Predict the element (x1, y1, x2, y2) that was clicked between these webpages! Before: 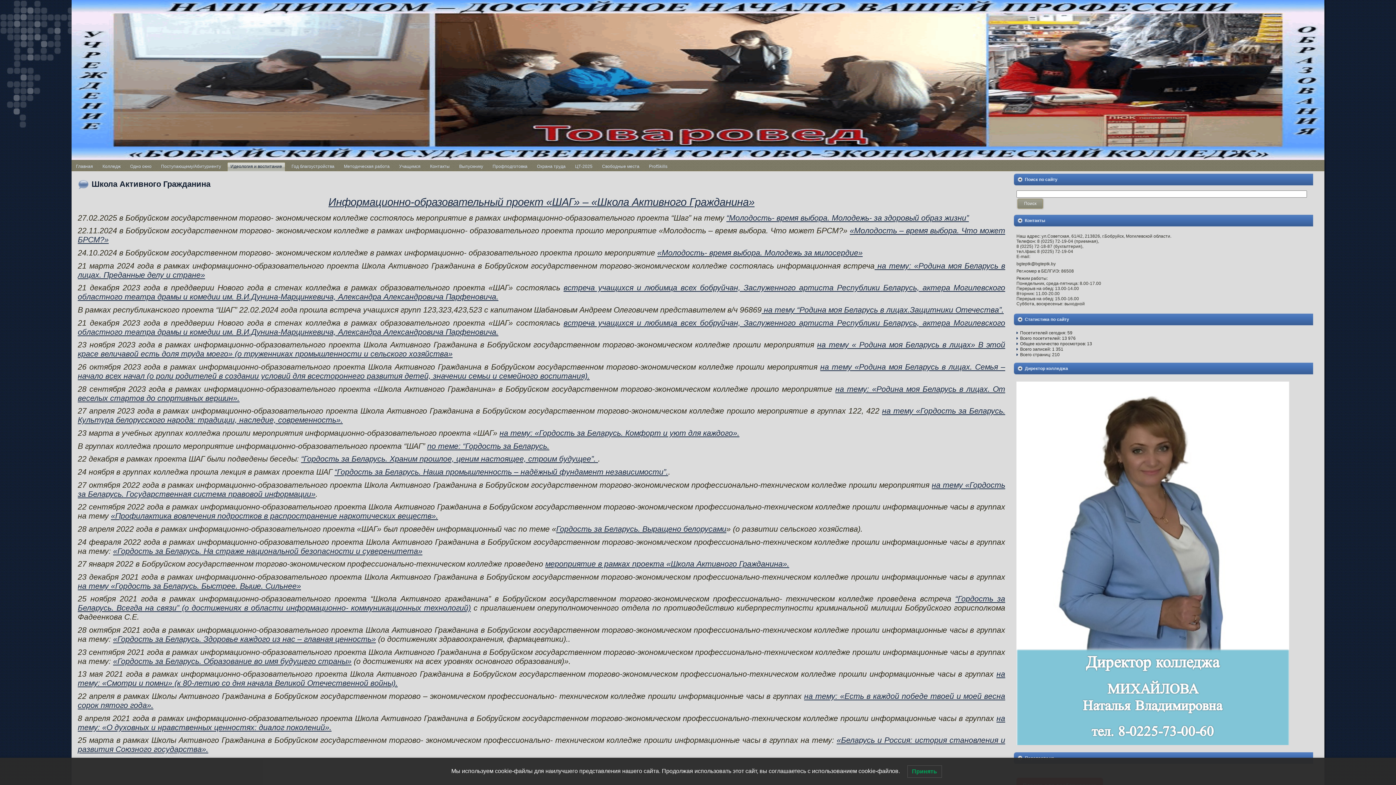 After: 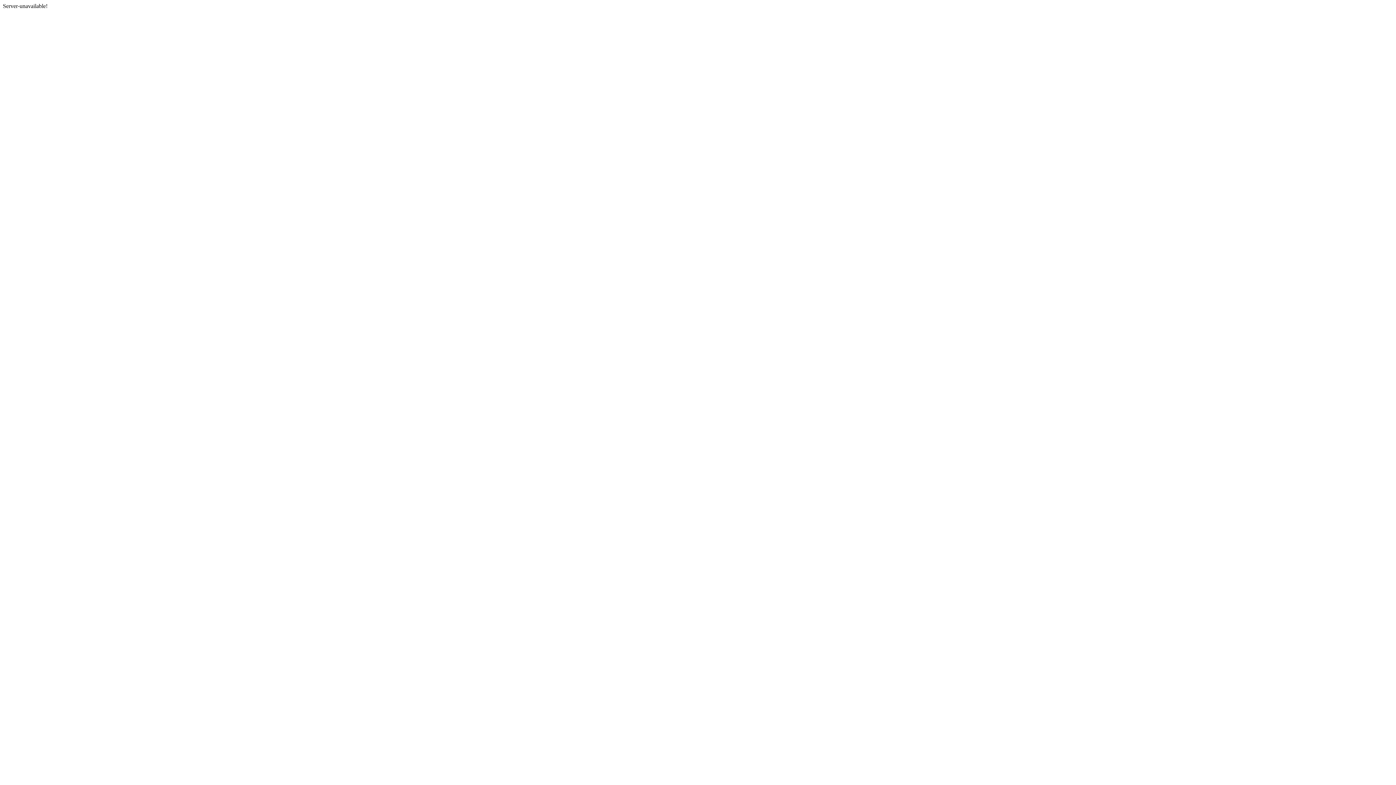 Action: bbox: (1016, 741, 1289, 746)